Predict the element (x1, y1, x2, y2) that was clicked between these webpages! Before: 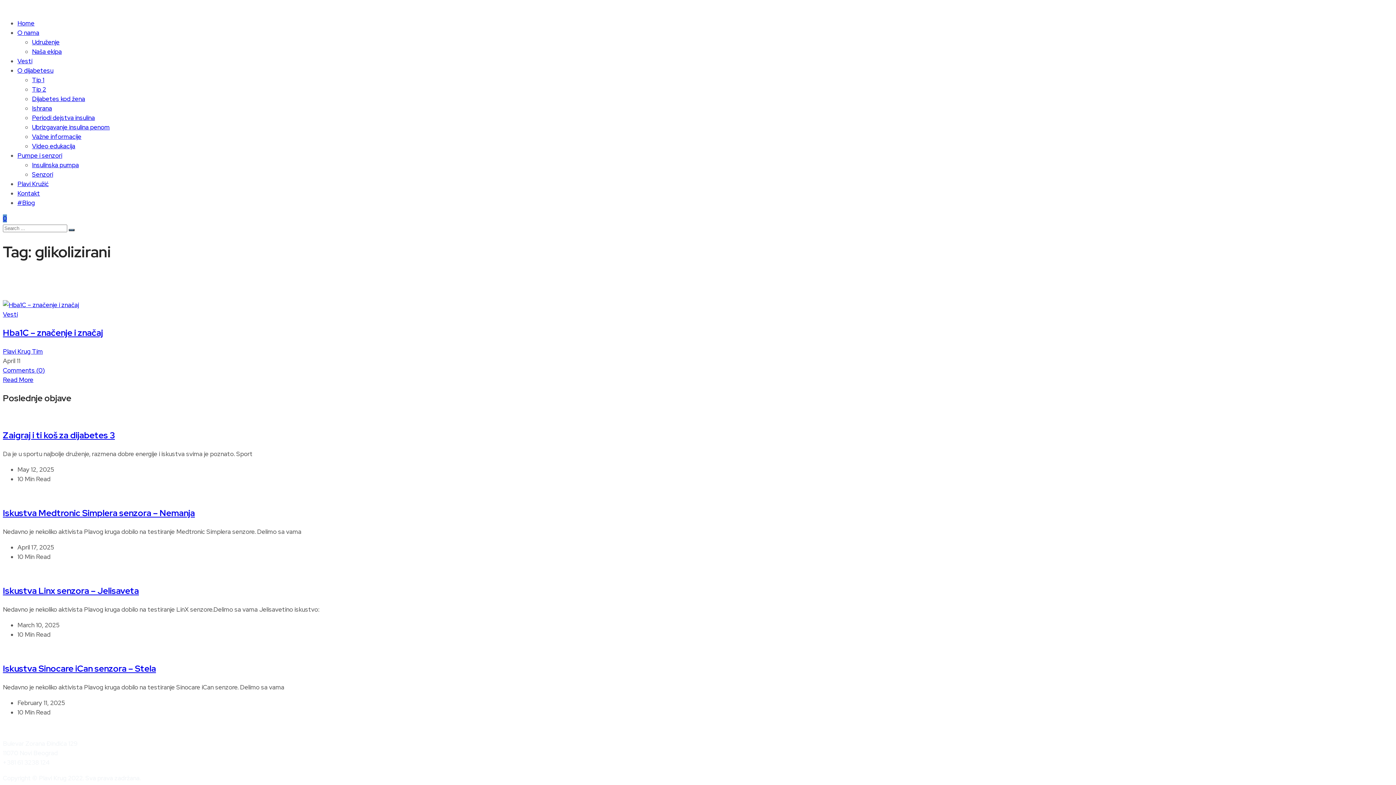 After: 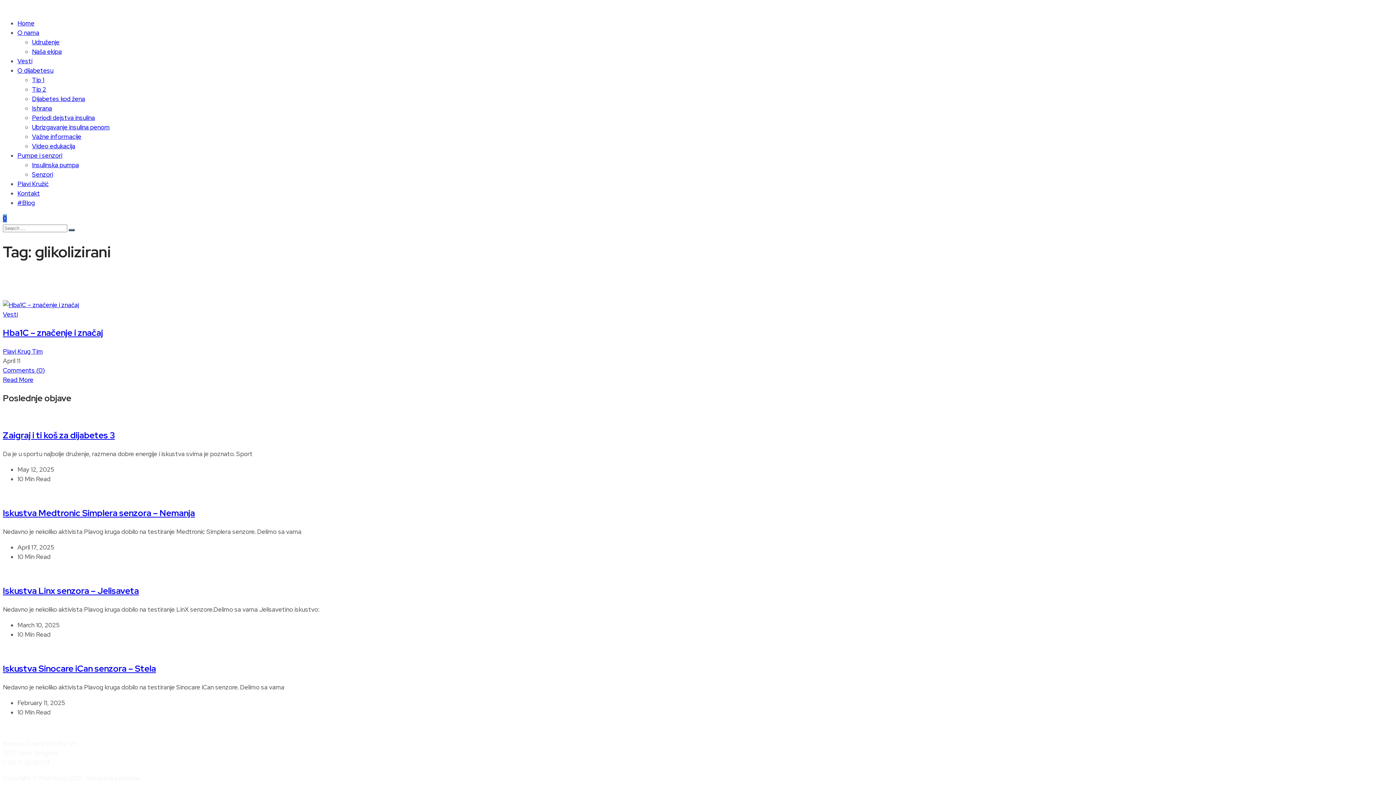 Action: bbox: (17, 66, 53, 74) label: O dijabetesu